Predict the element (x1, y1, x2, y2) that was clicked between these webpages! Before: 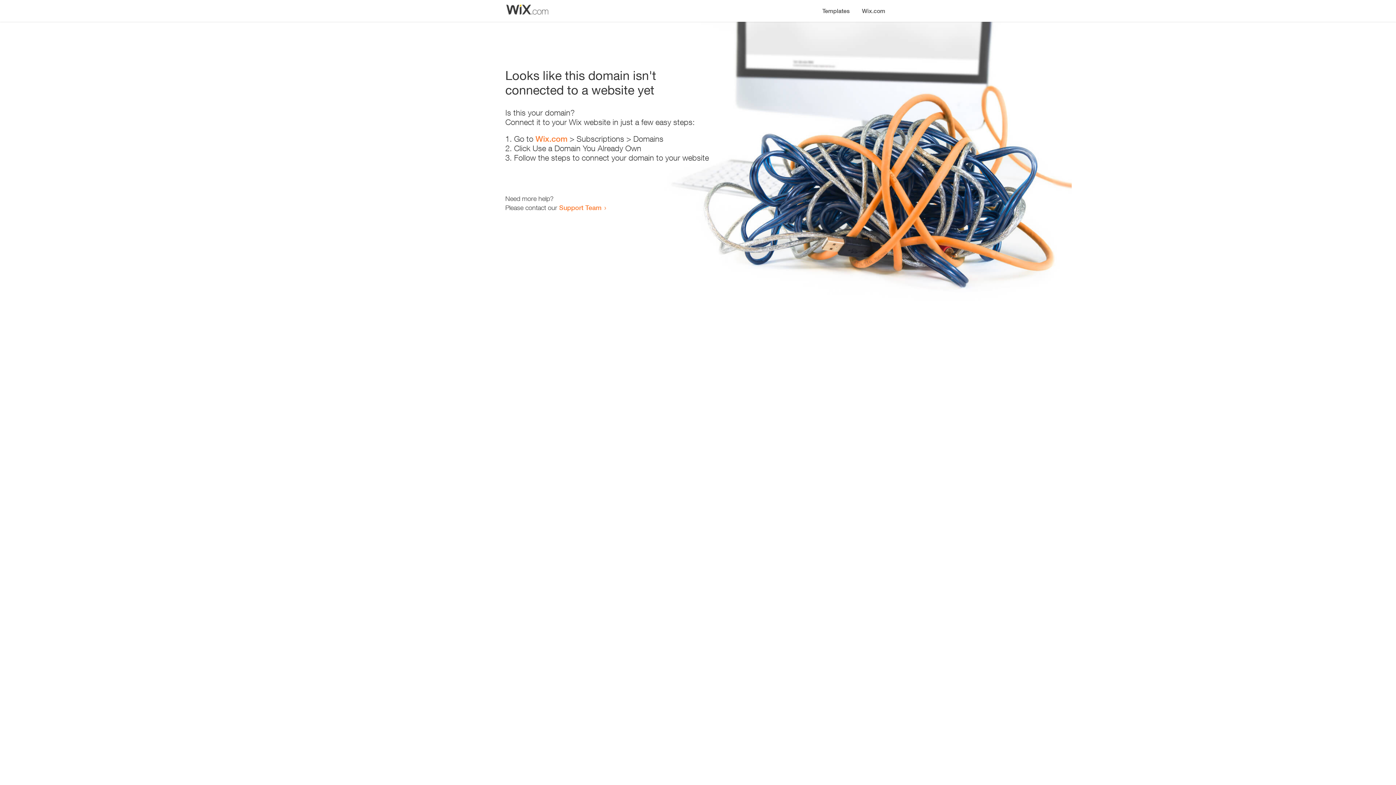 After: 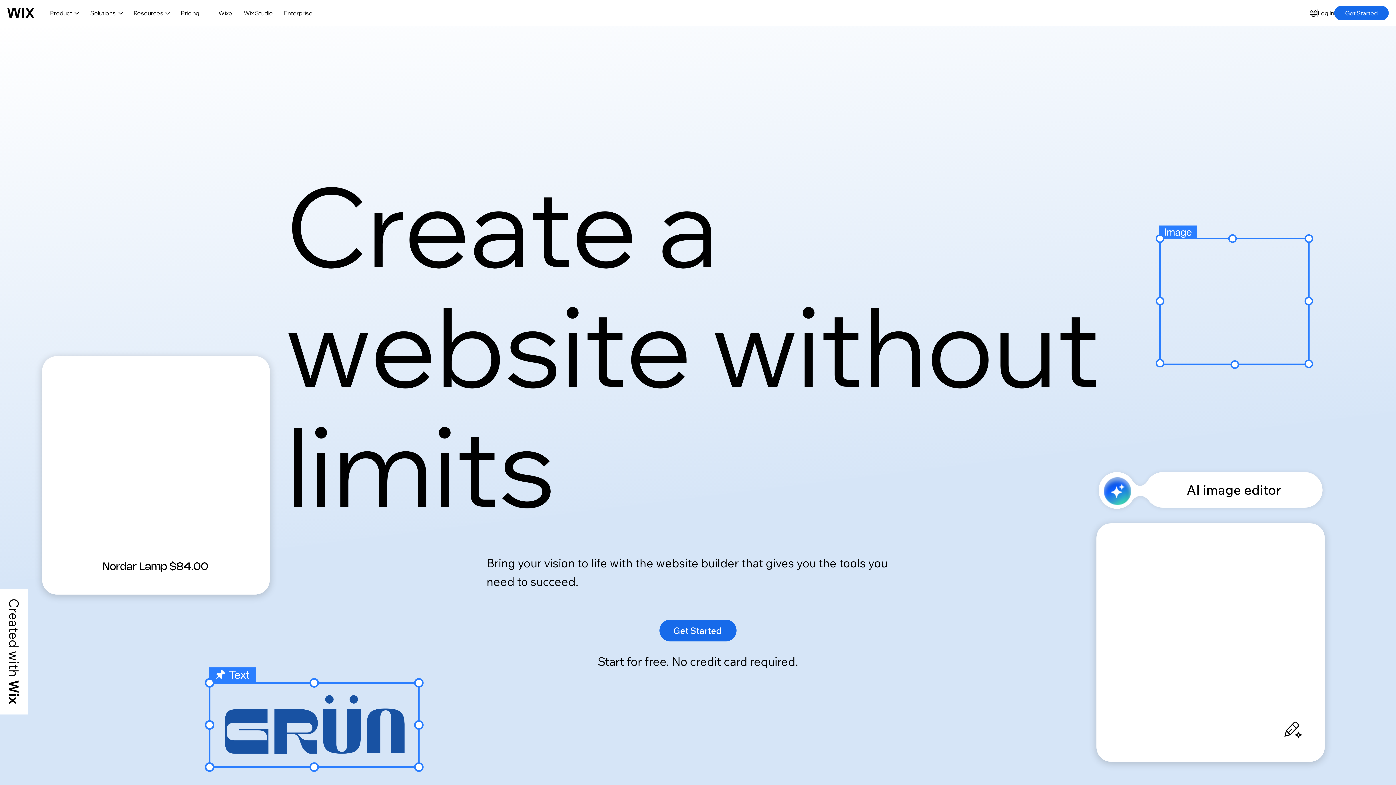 Action: bbox: (535, 134, 567, 143) label: Wix.com